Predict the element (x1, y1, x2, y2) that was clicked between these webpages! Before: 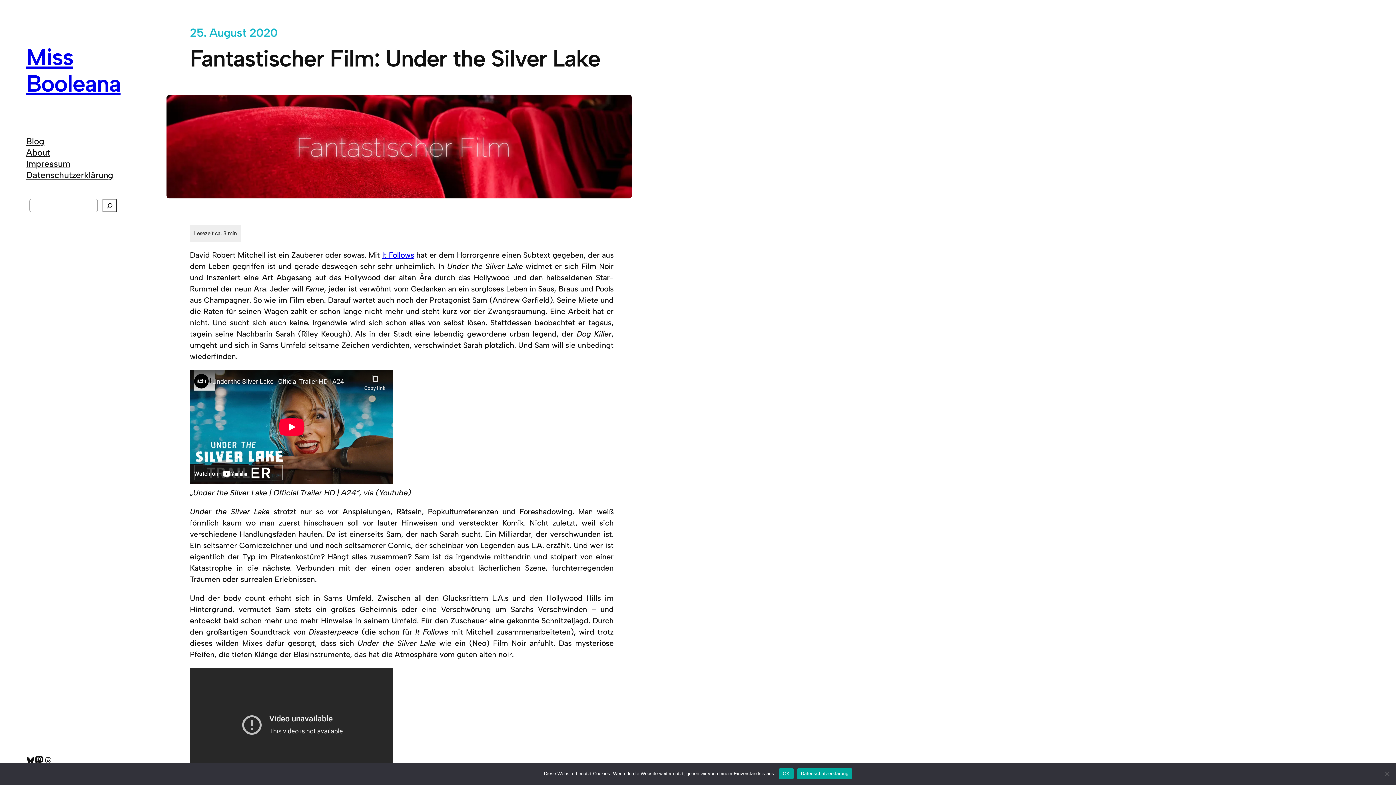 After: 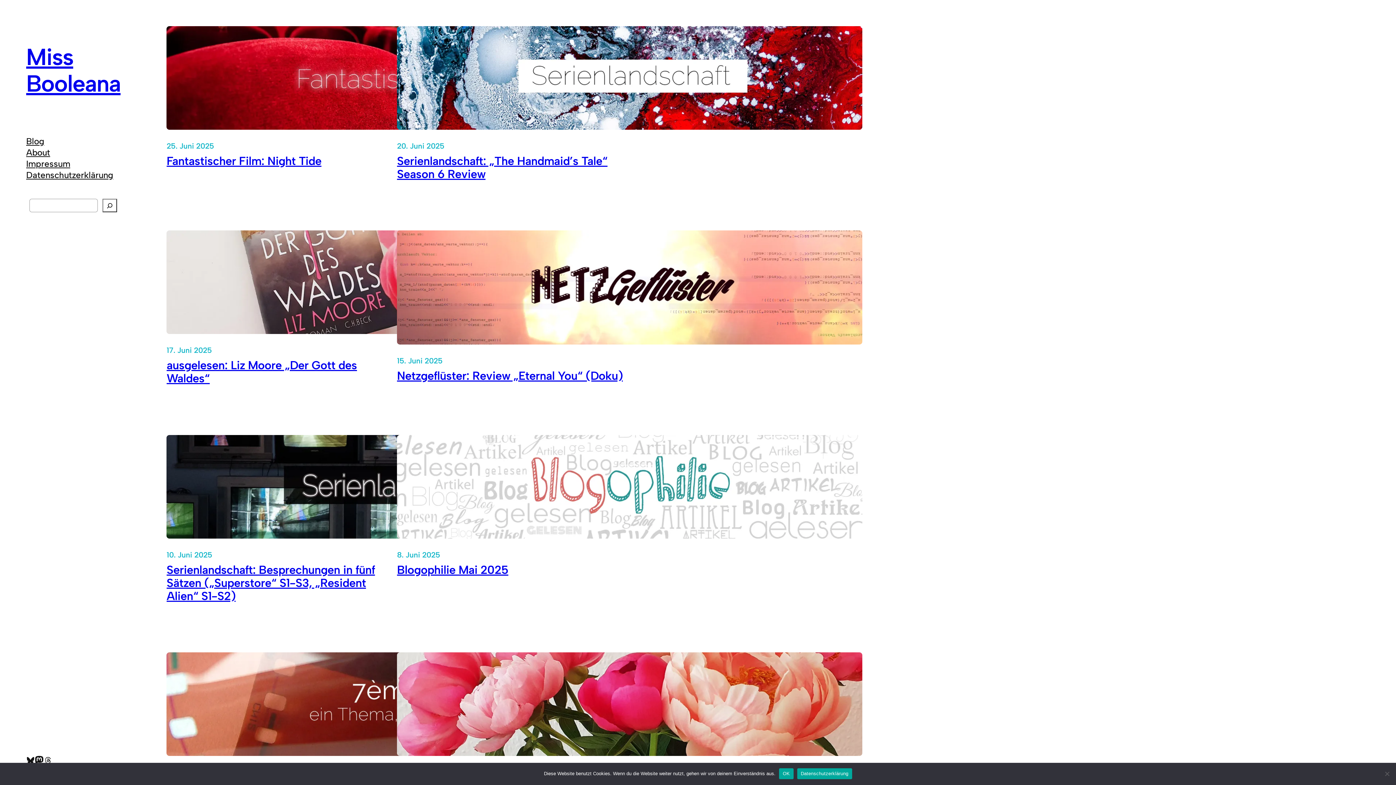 Action: label: Blog bbox: (26, 135, 44, 146)